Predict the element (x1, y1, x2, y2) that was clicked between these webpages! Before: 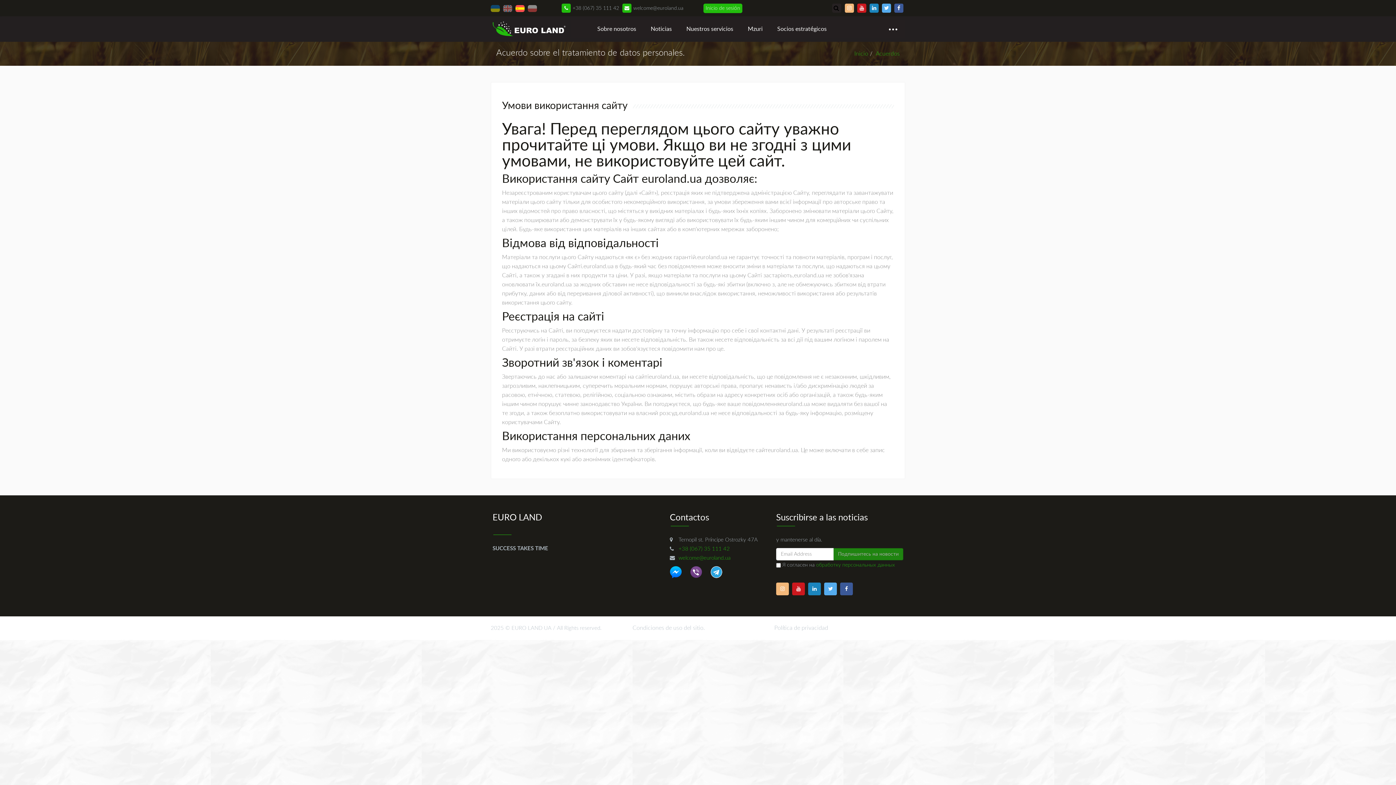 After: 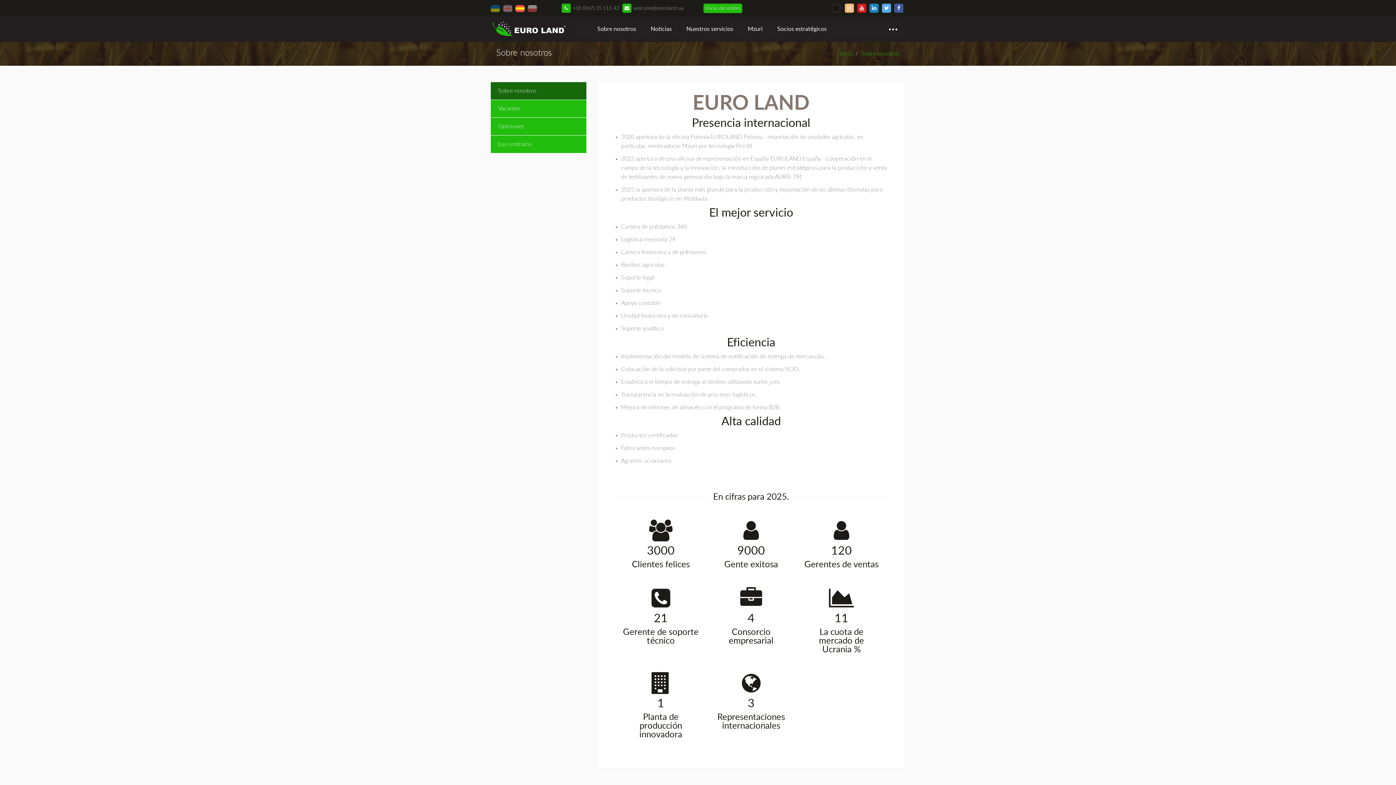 Action: label: Sobre nosotros bbox: (590, 20, 643, 38)